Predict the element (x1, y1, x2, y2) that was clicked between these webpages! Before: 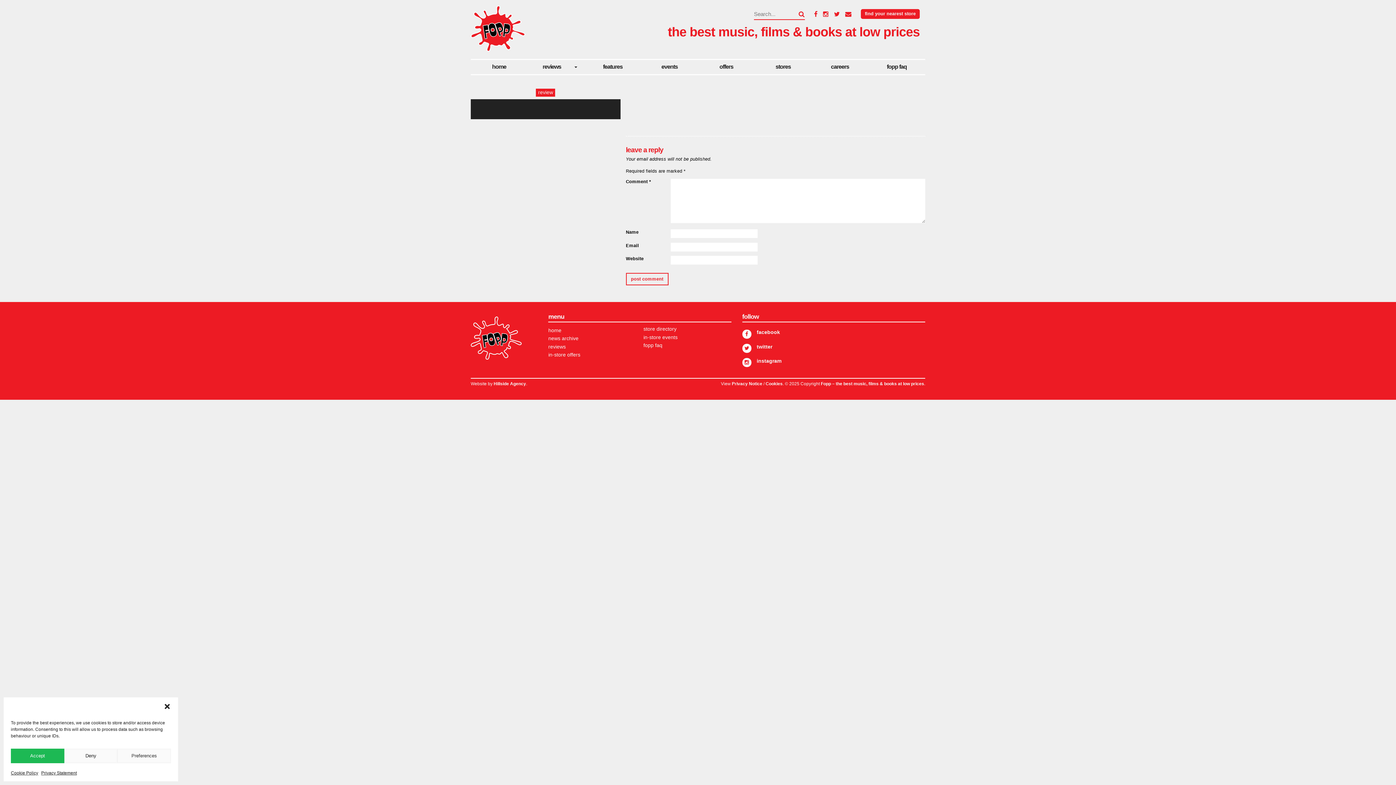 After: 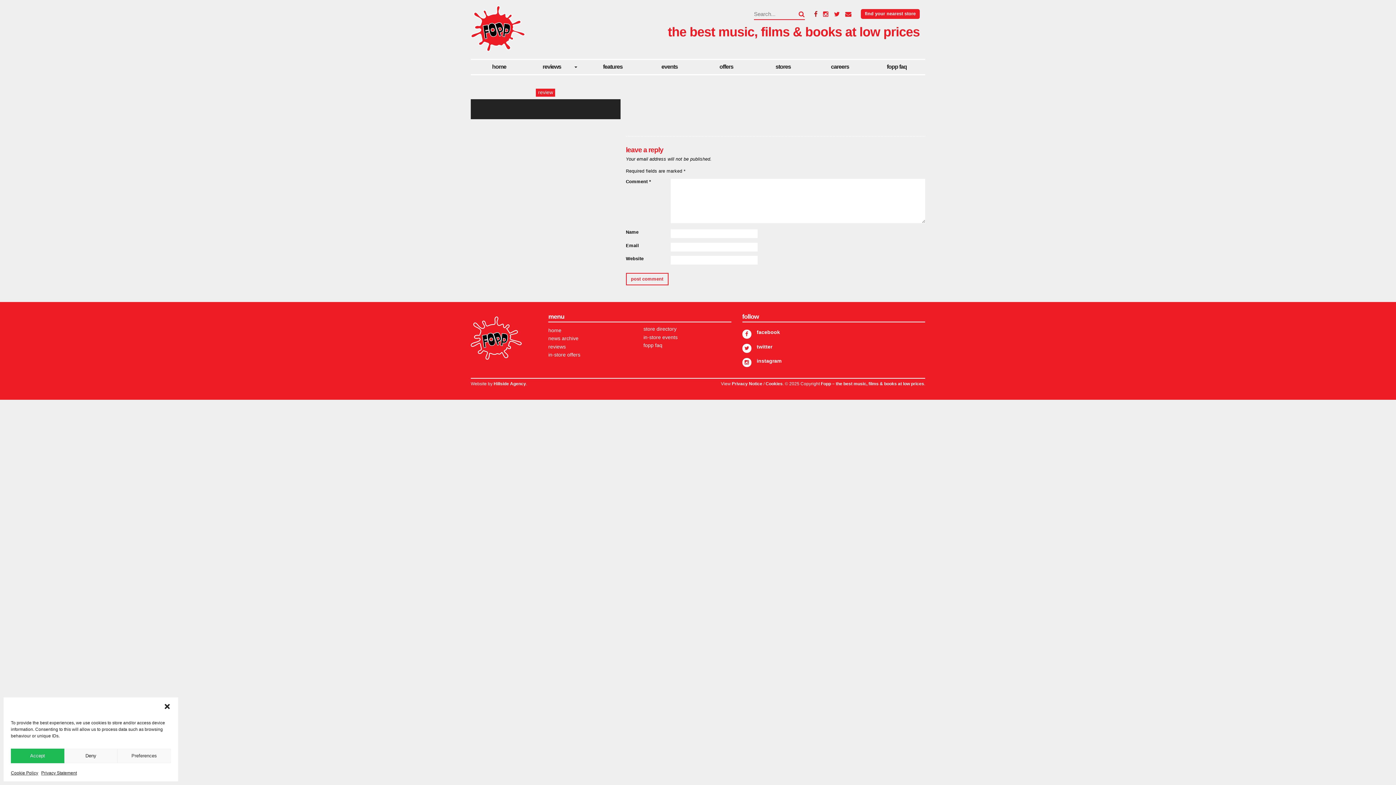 Action: bbox: (814, 11, 817, 17)